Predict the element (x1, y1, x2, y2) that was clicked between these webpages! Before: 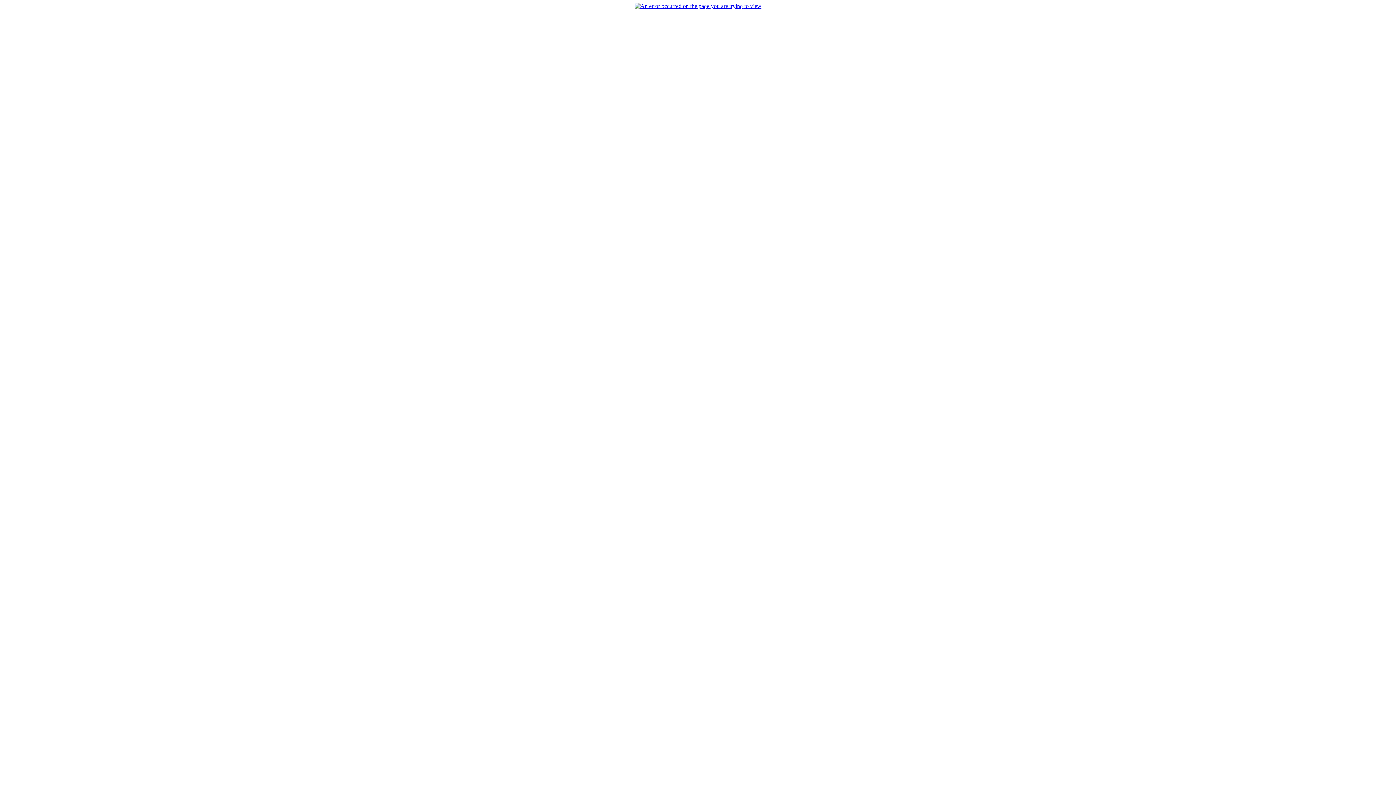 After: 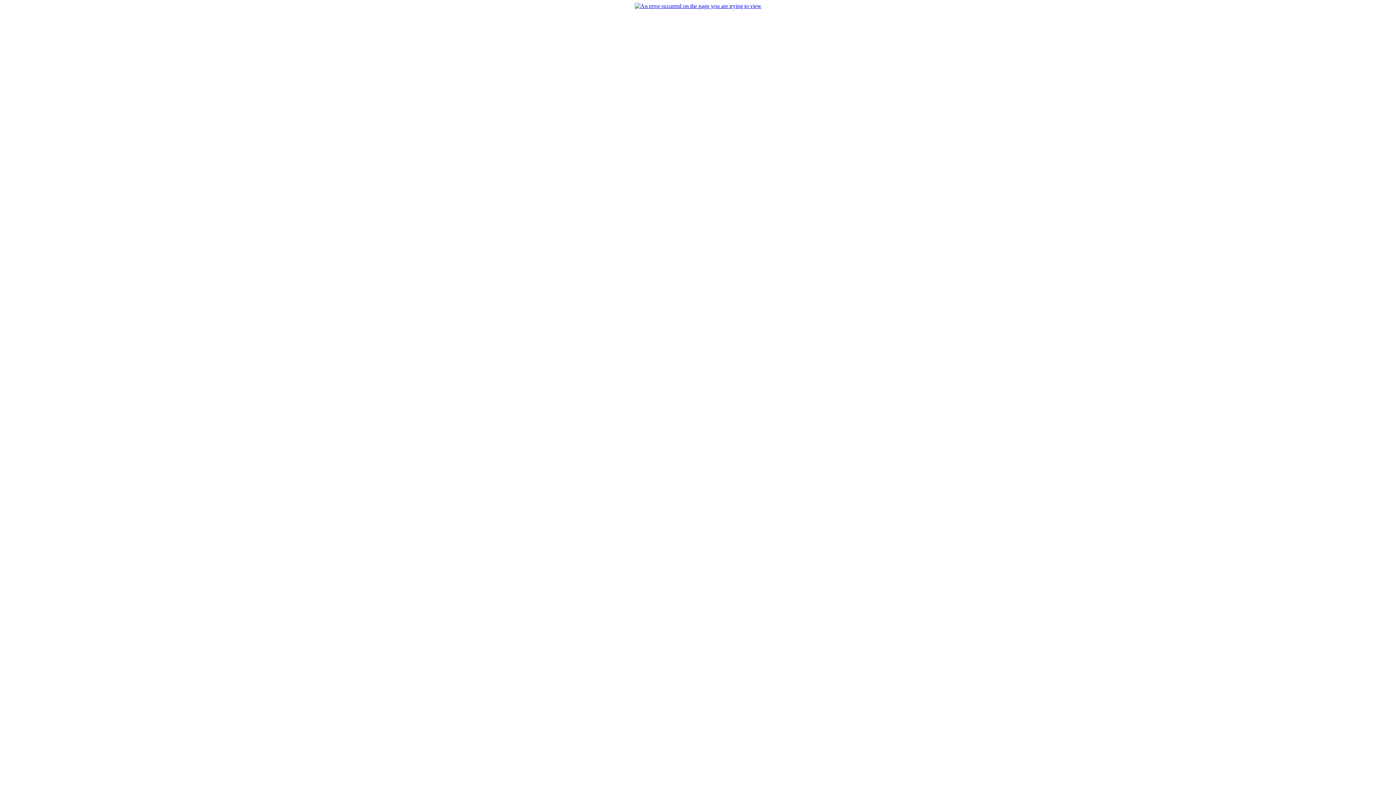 Action: bbox: (634, 2, 761, 9)